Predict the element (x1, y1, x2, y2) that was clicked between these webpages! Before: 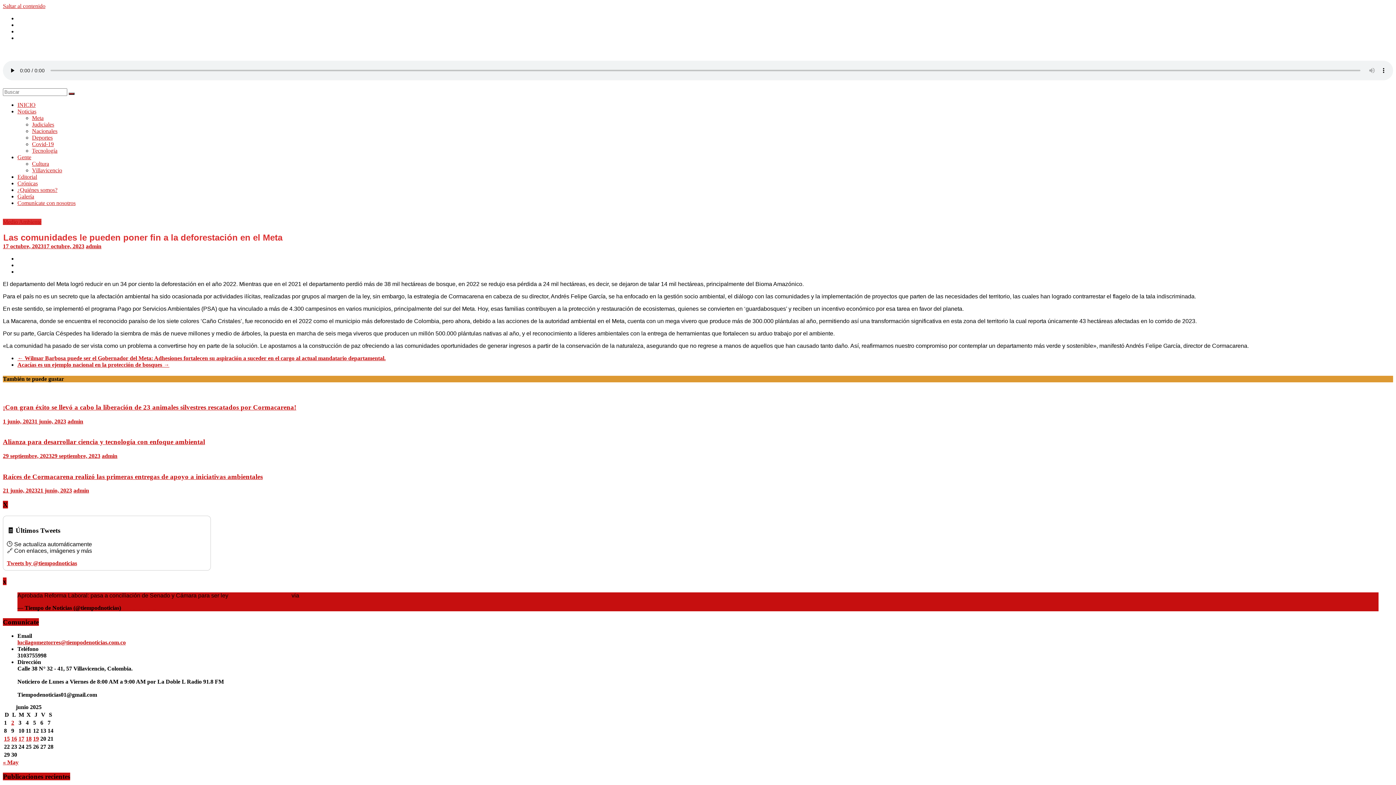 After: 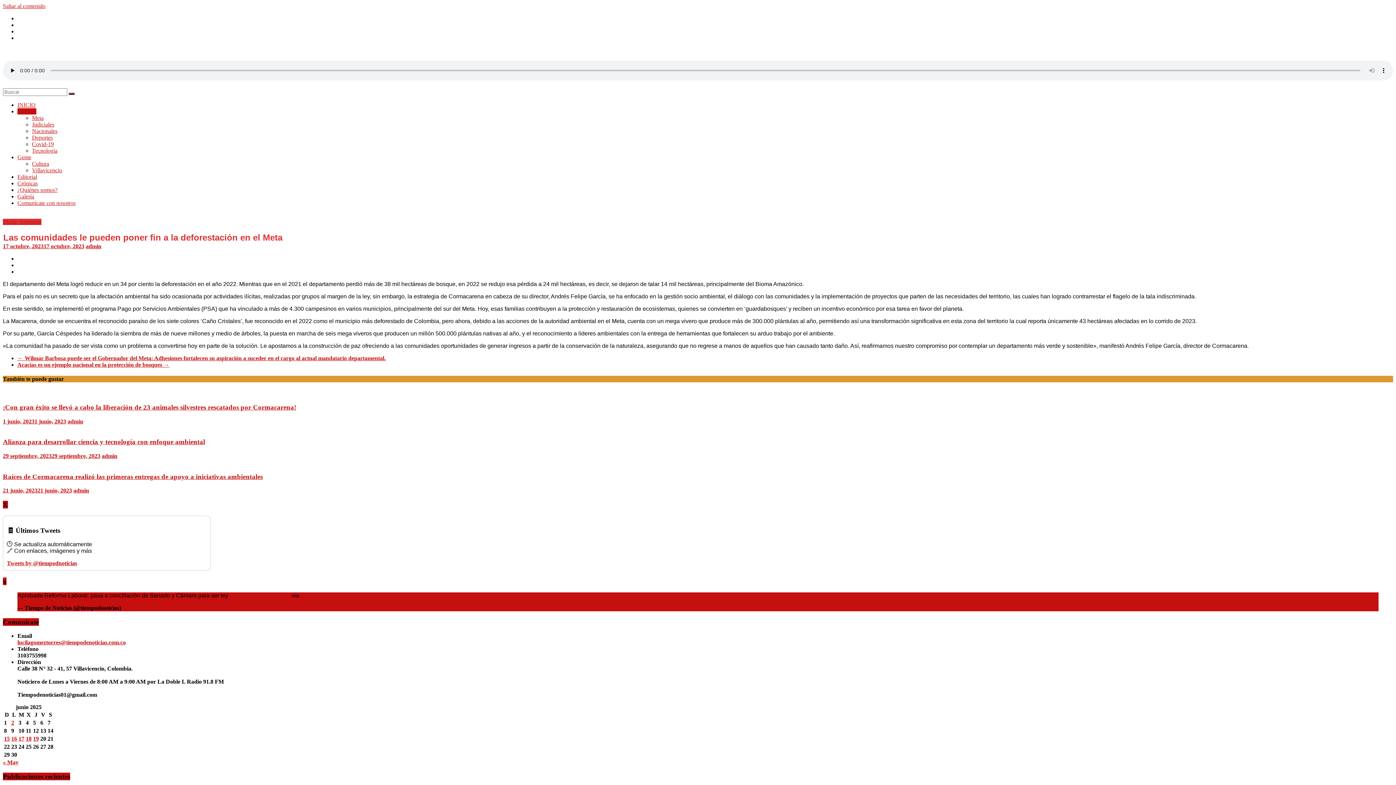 Action: bbox: (17, 108, 36, 114) label: Noticias